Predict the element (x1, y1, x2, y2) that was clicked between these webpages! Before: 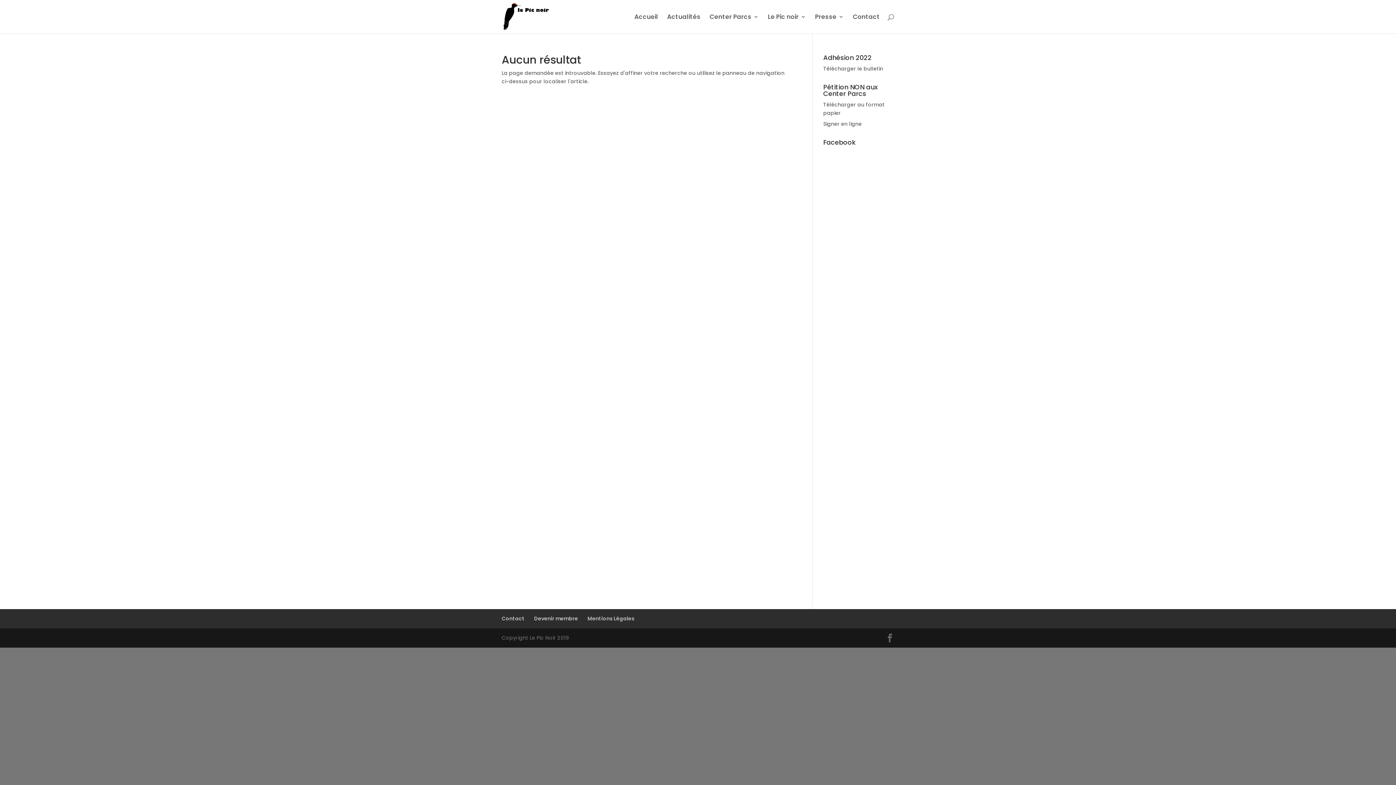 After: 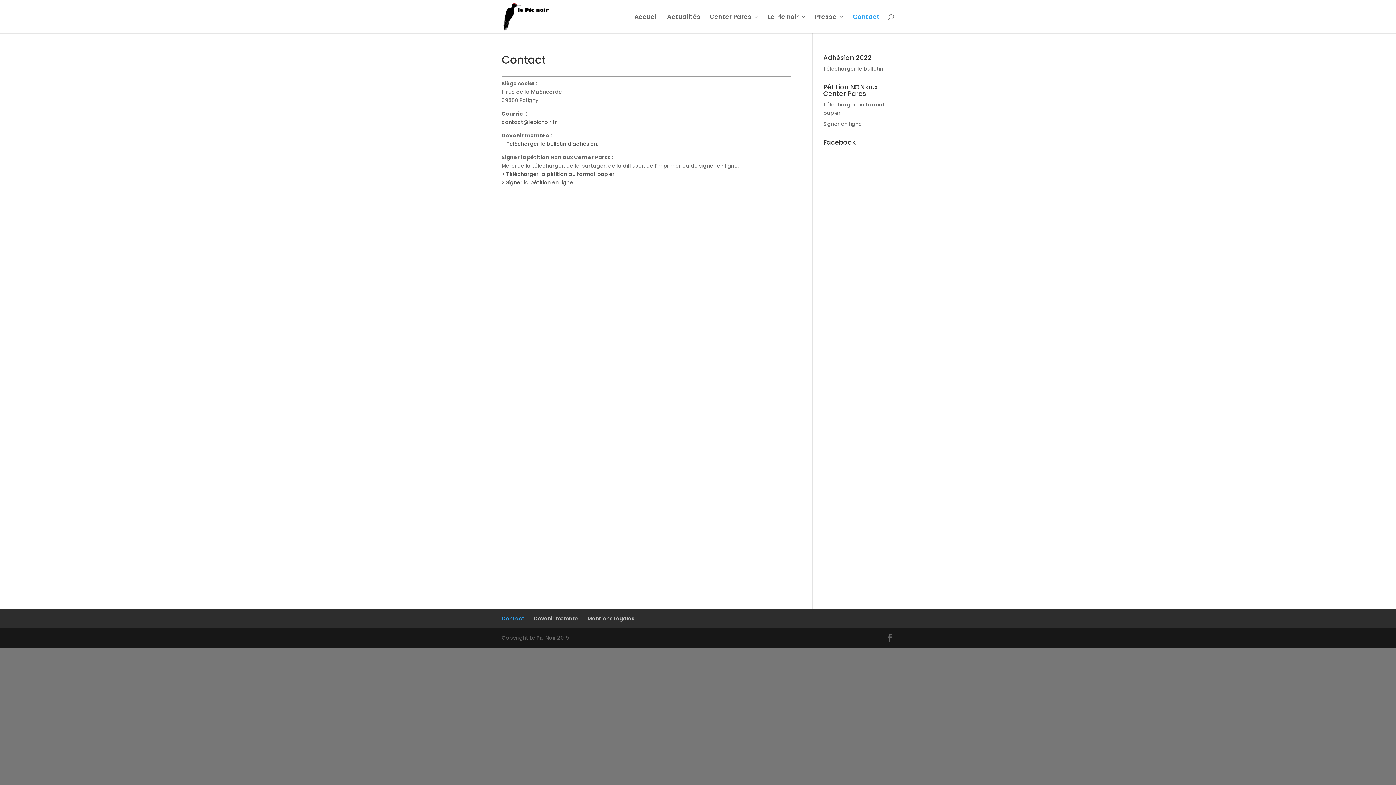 Action: bbox: (501, 615, 524, 622) label: Contact